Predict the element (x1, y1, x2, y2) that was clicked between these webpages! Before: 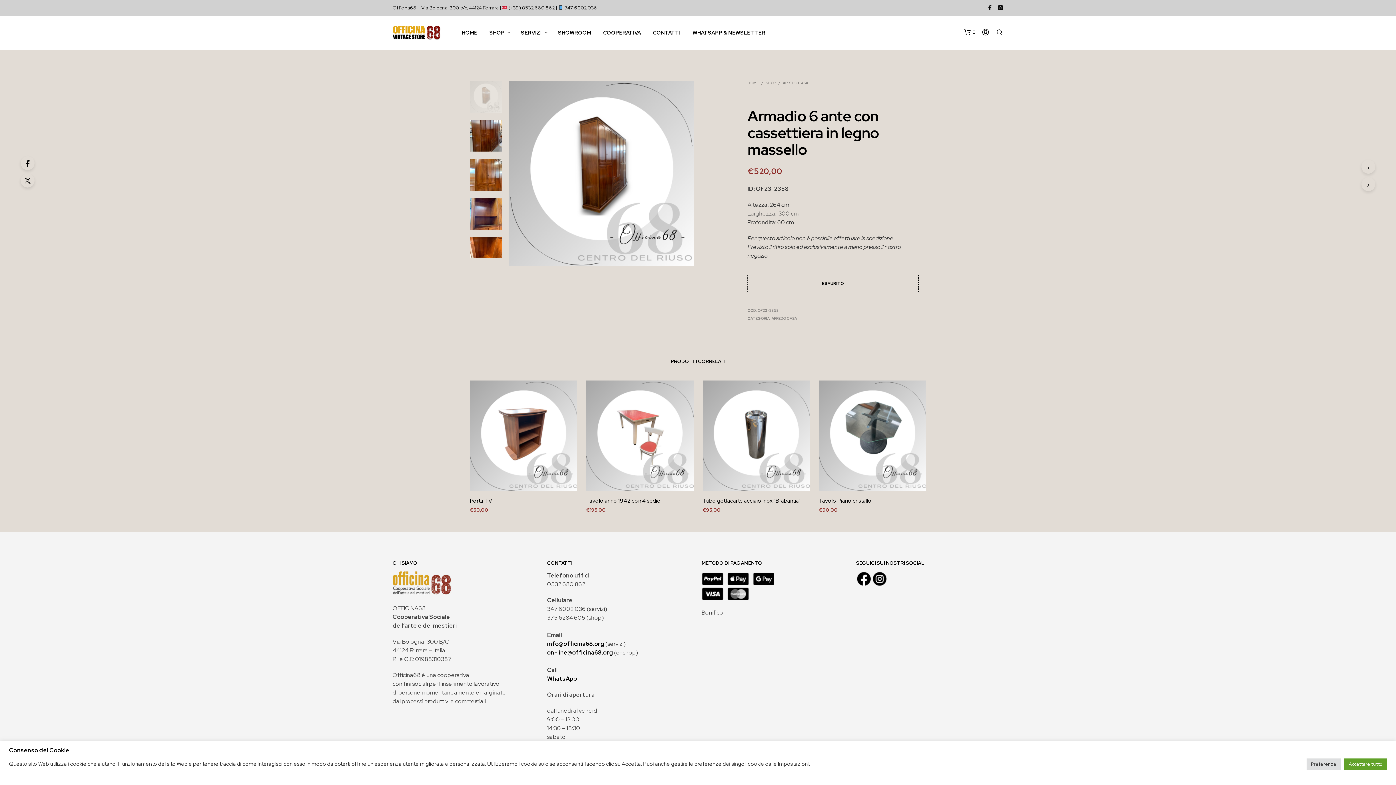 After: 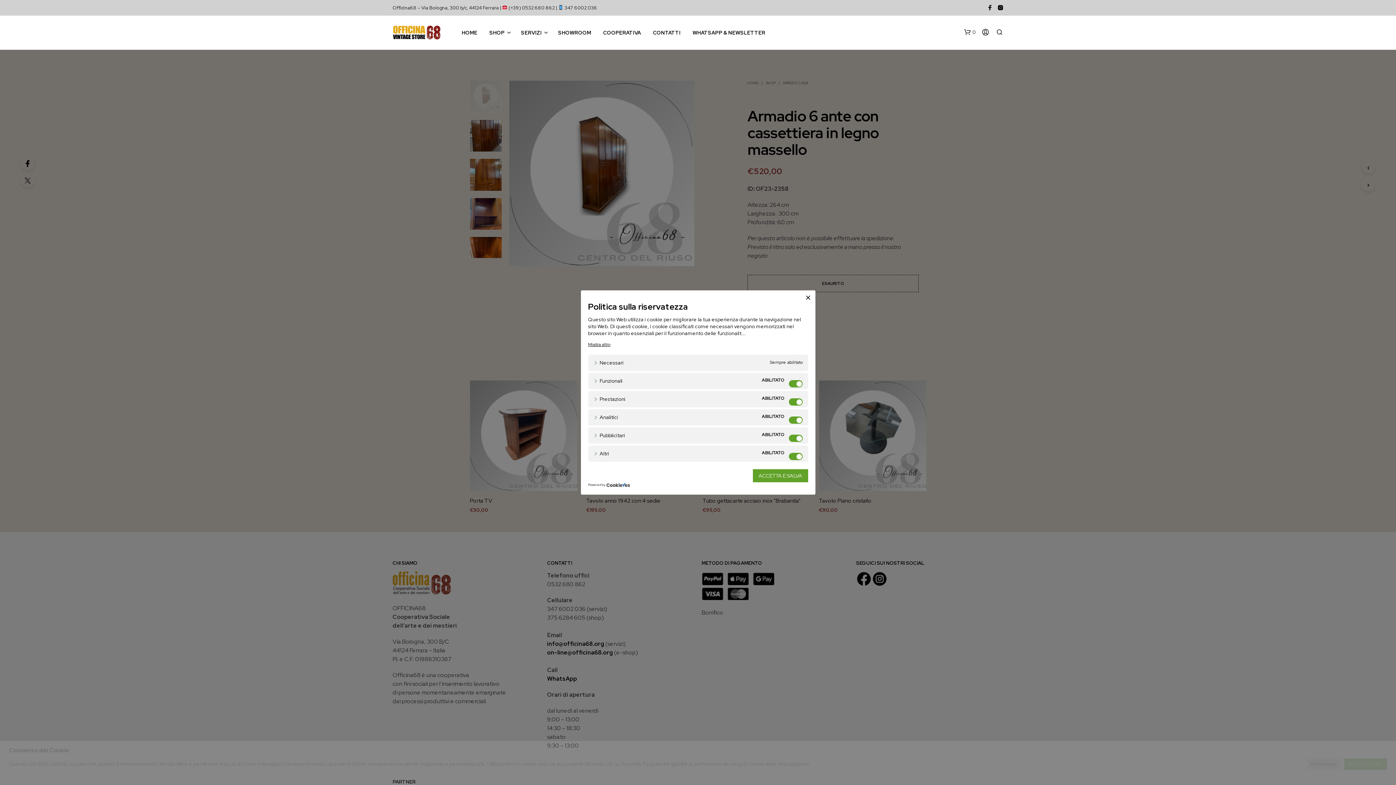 Action: label: Preferenze bbox: (1306, 758, 1341, 770)